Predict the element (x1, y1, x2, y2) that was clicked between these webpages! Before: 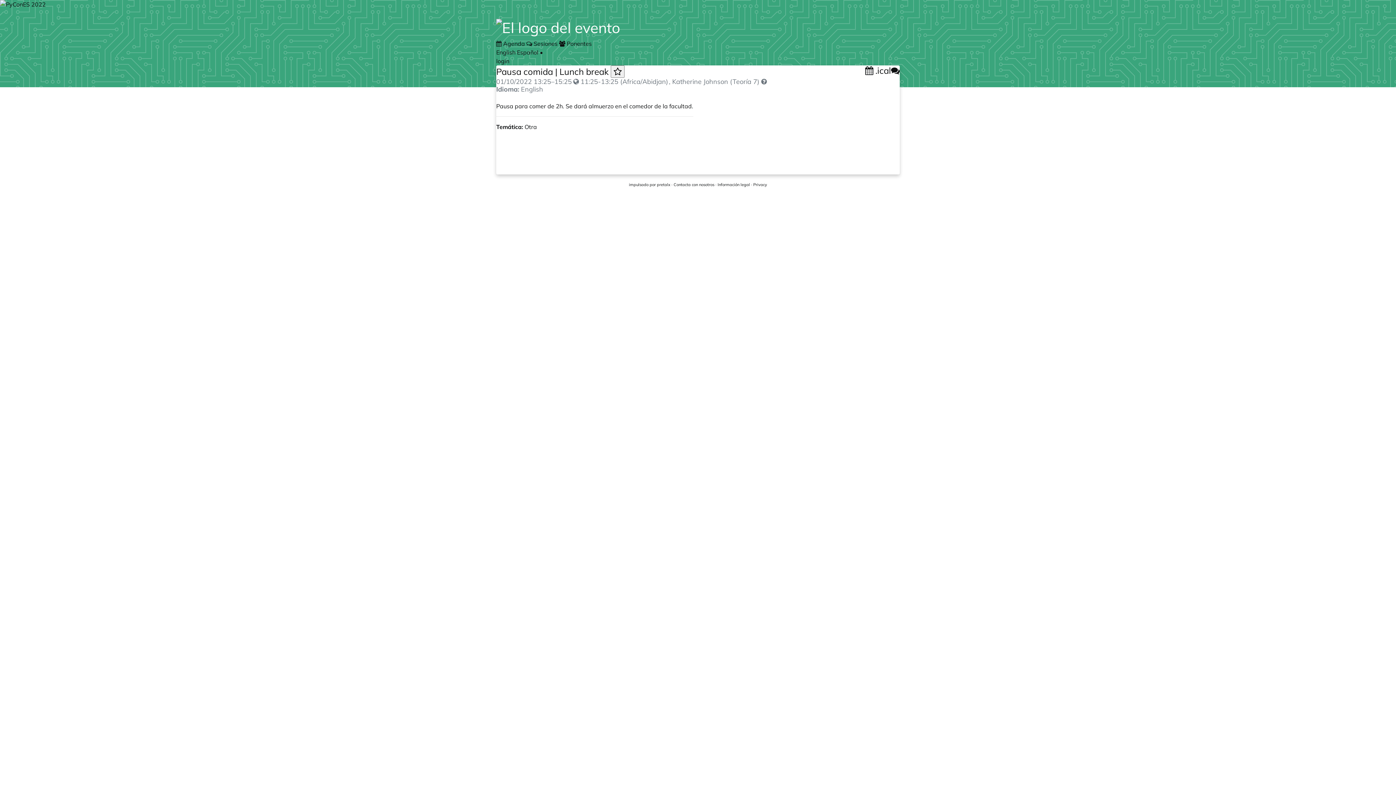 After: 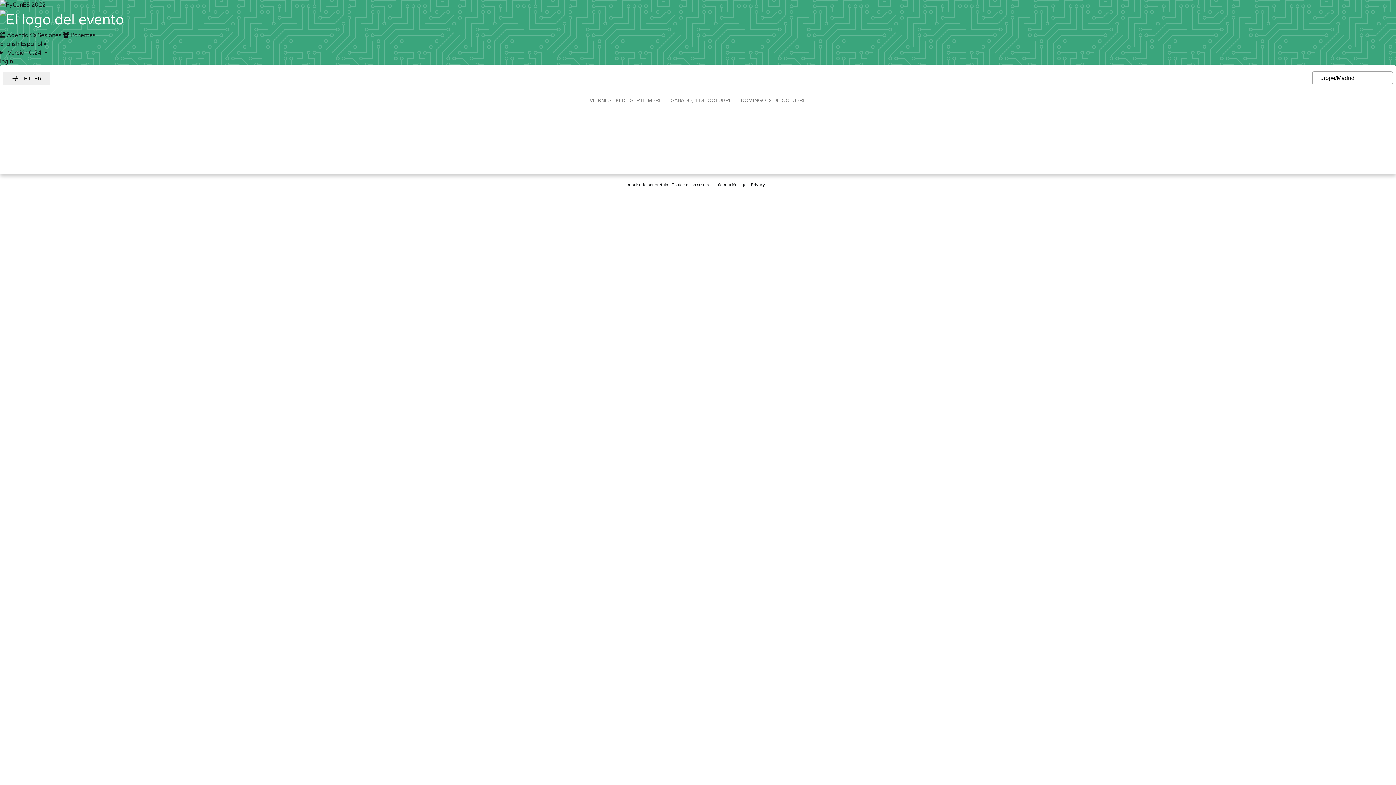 Action: label:  Agenda  bbox: (496, 40, 526, 47)